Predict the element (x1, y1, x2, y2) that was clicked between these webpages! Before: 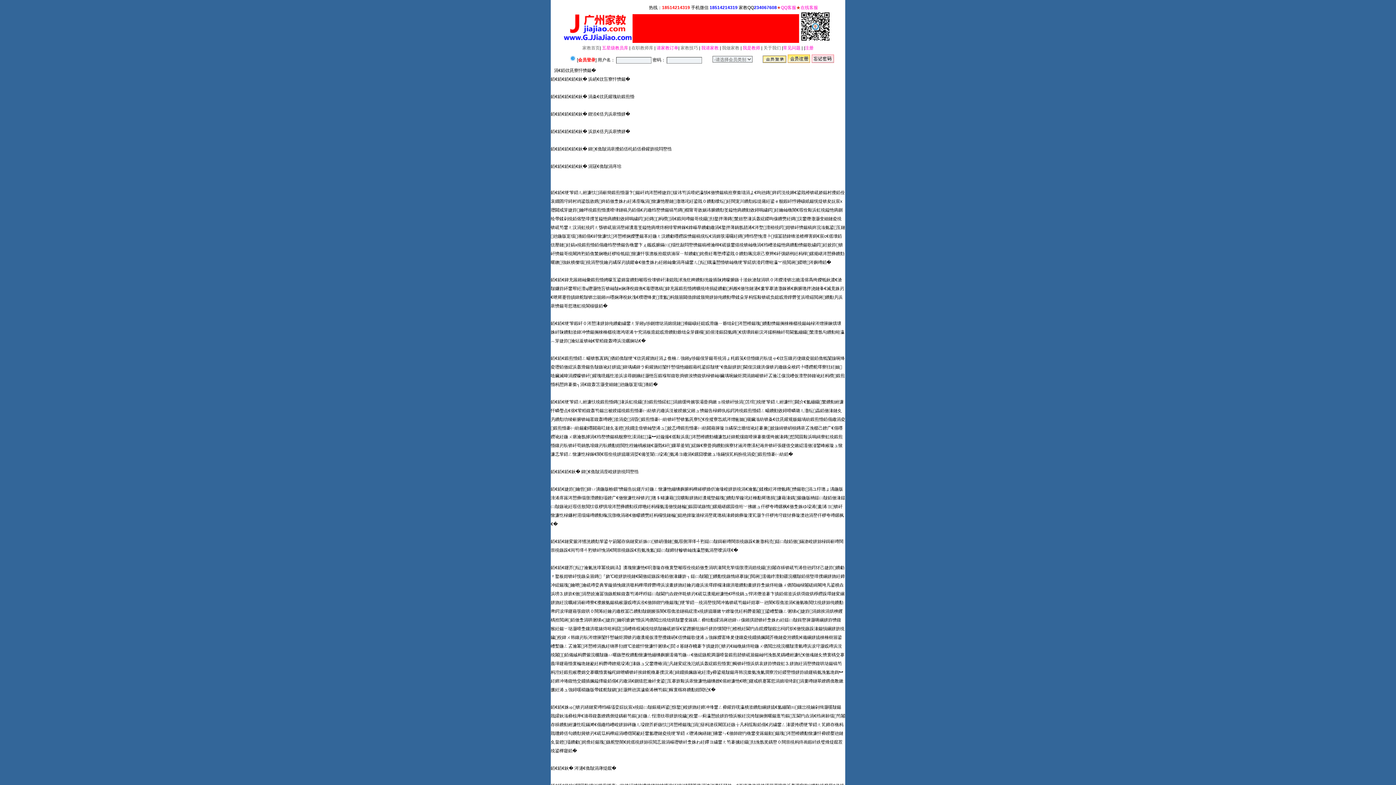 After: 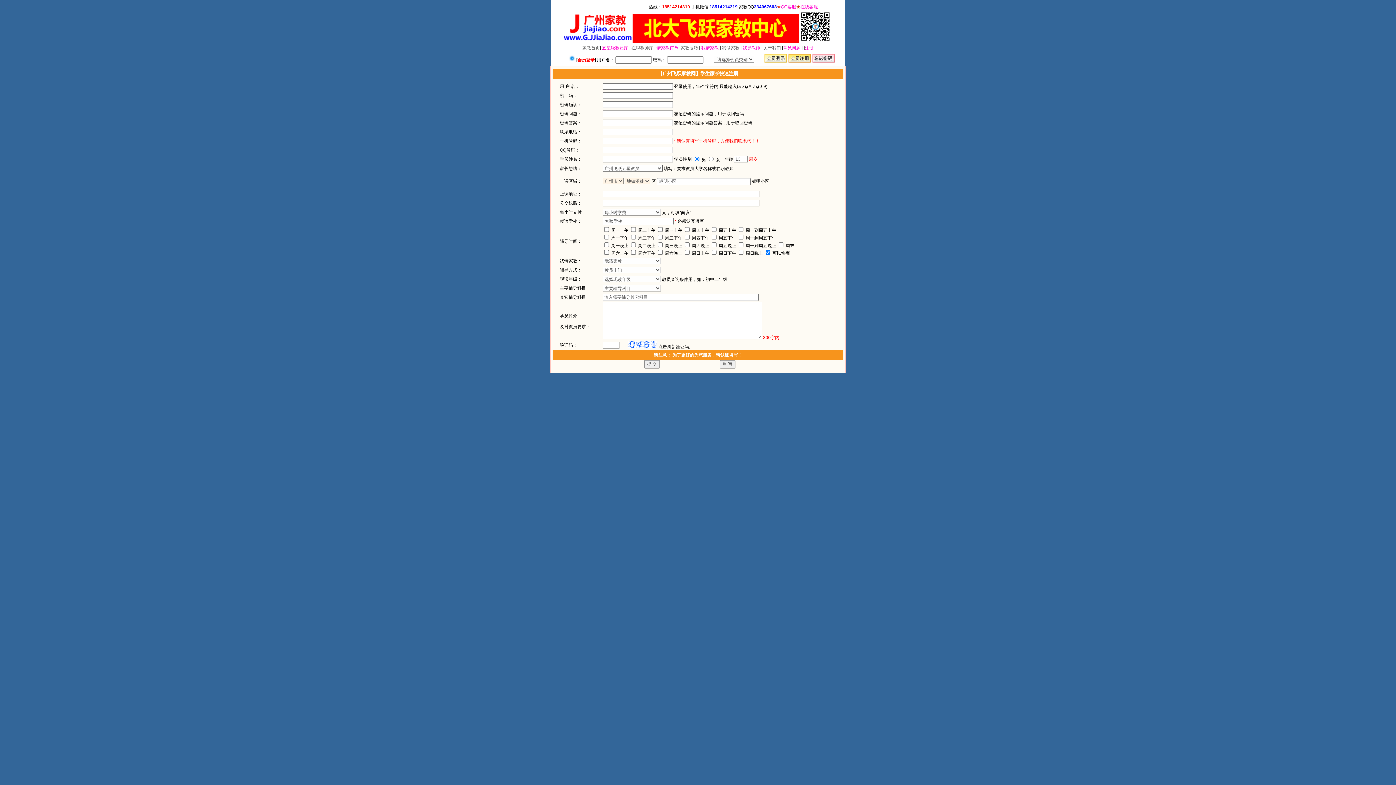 Action: label: 我请家教 bbox: (701, 45, 718, 50)